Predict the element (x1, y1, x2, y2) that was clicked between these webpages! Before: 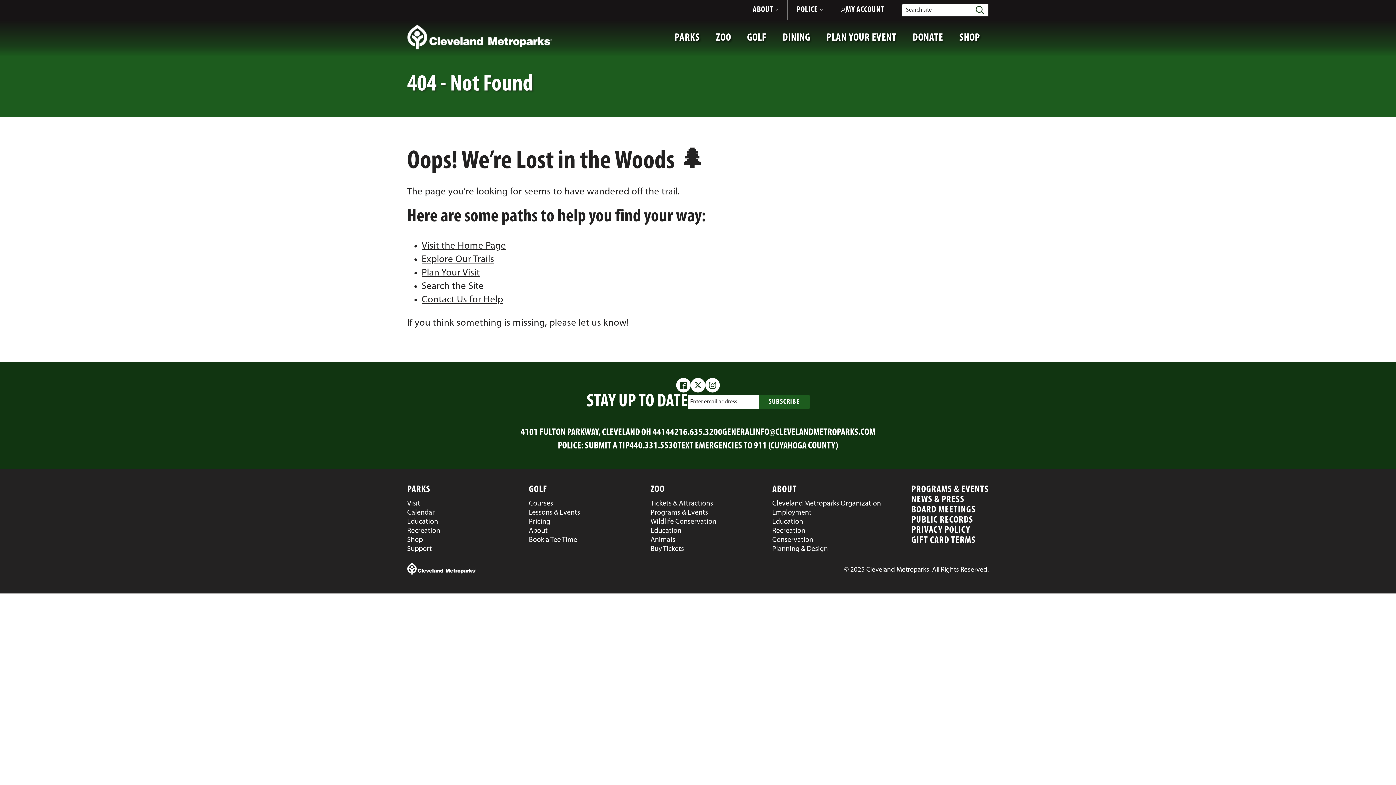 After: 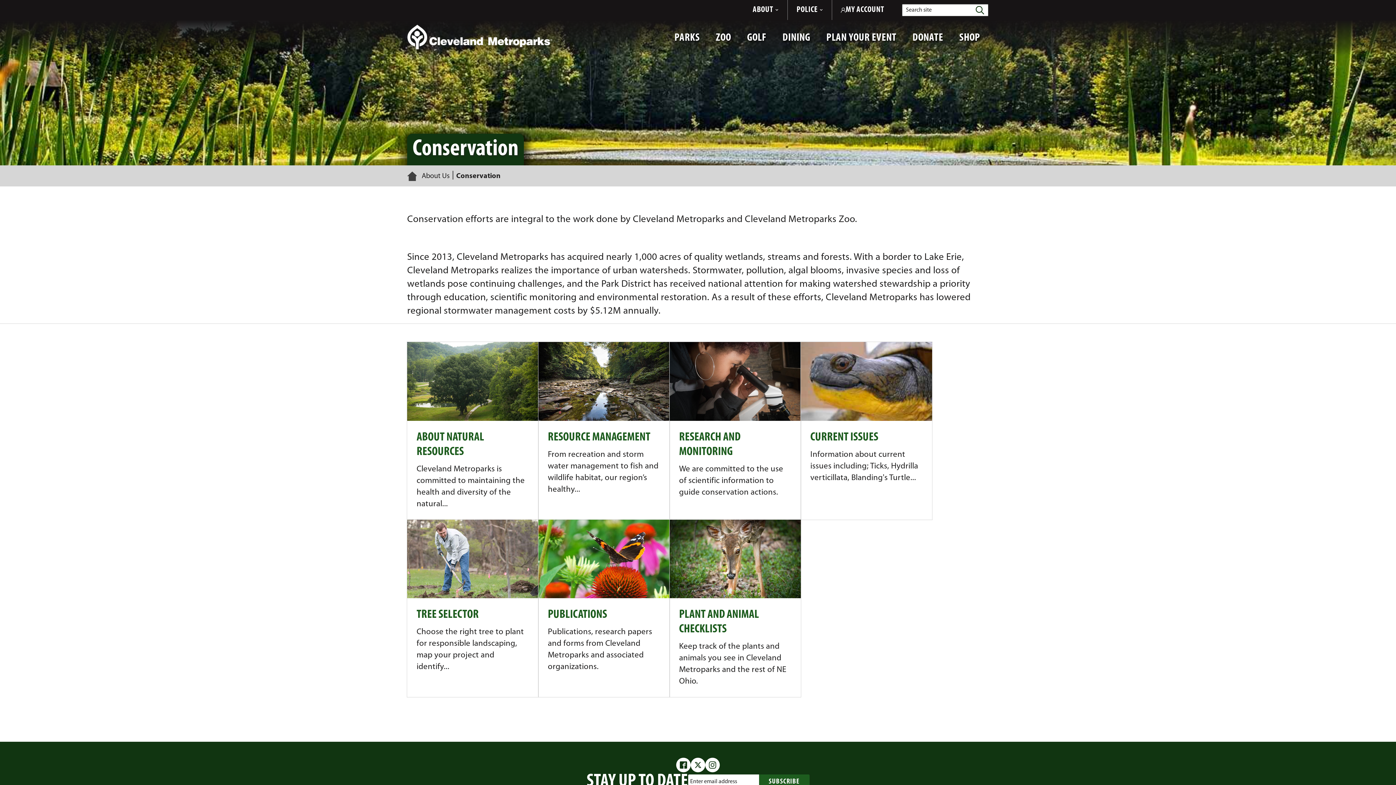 Action: bbox: (772, 536, 894, 545) label: Conservation